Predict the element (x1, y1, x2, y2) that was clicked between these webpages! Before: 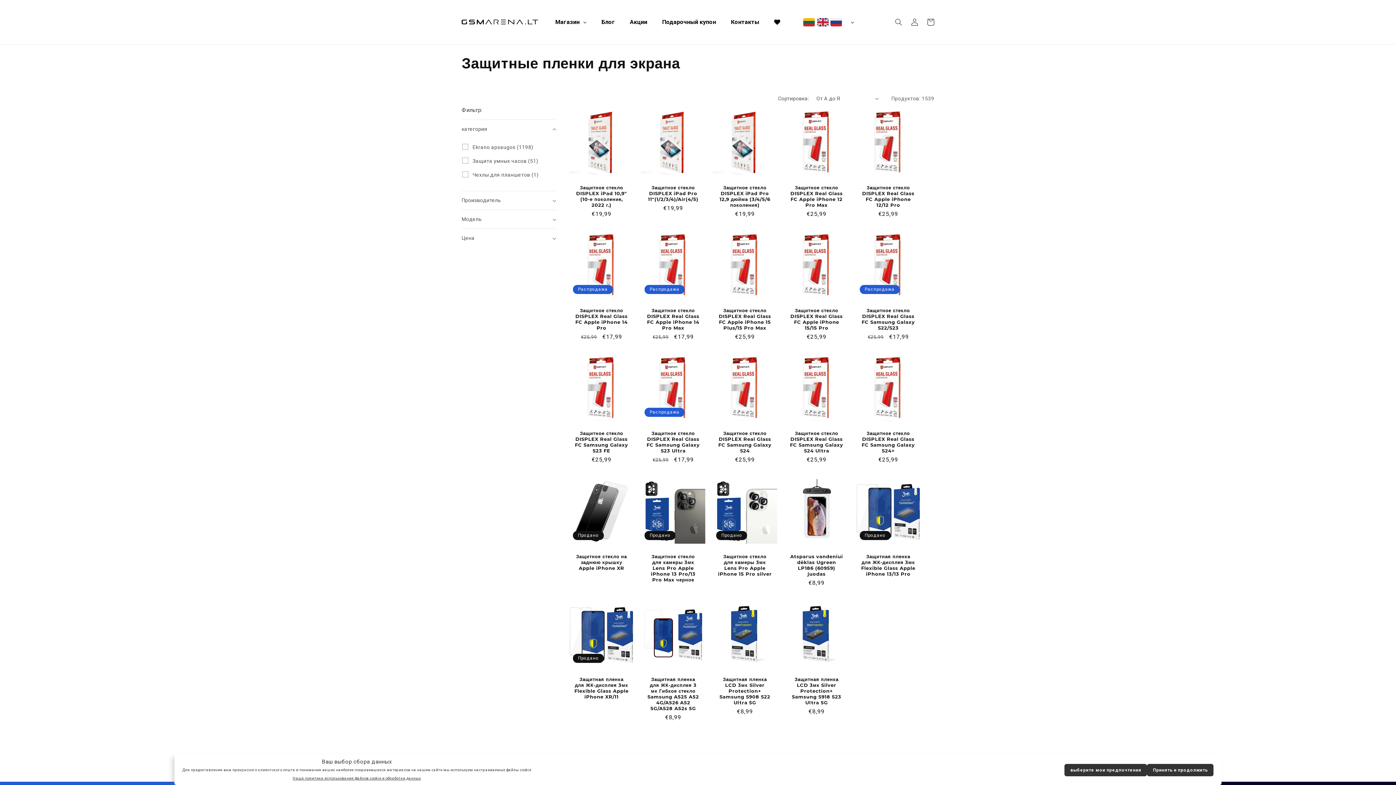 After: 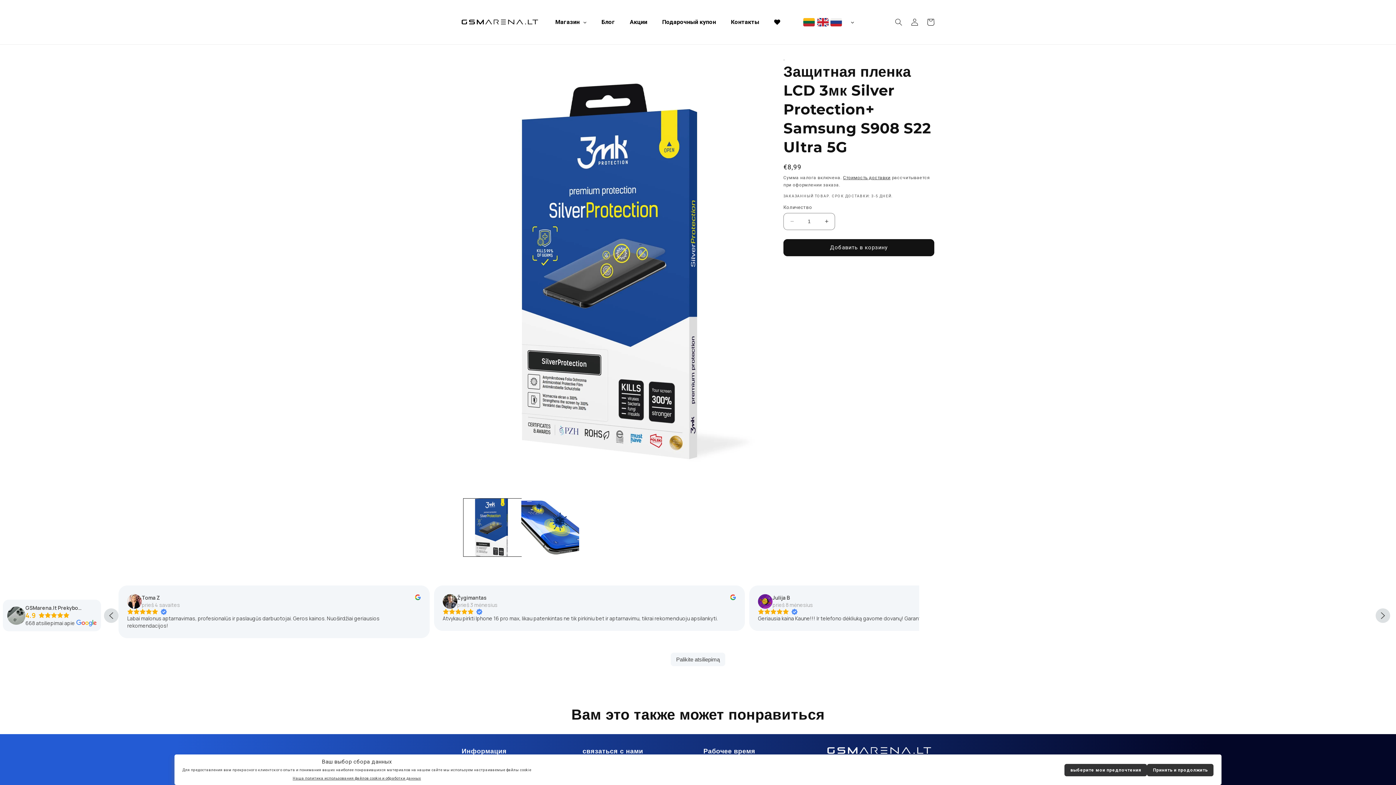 Action: label: Защитная пленка LCD 3мк Silver Protection+ Samsung S908 S22 Ultra 5G bbox: (717, 676, 772, 705)